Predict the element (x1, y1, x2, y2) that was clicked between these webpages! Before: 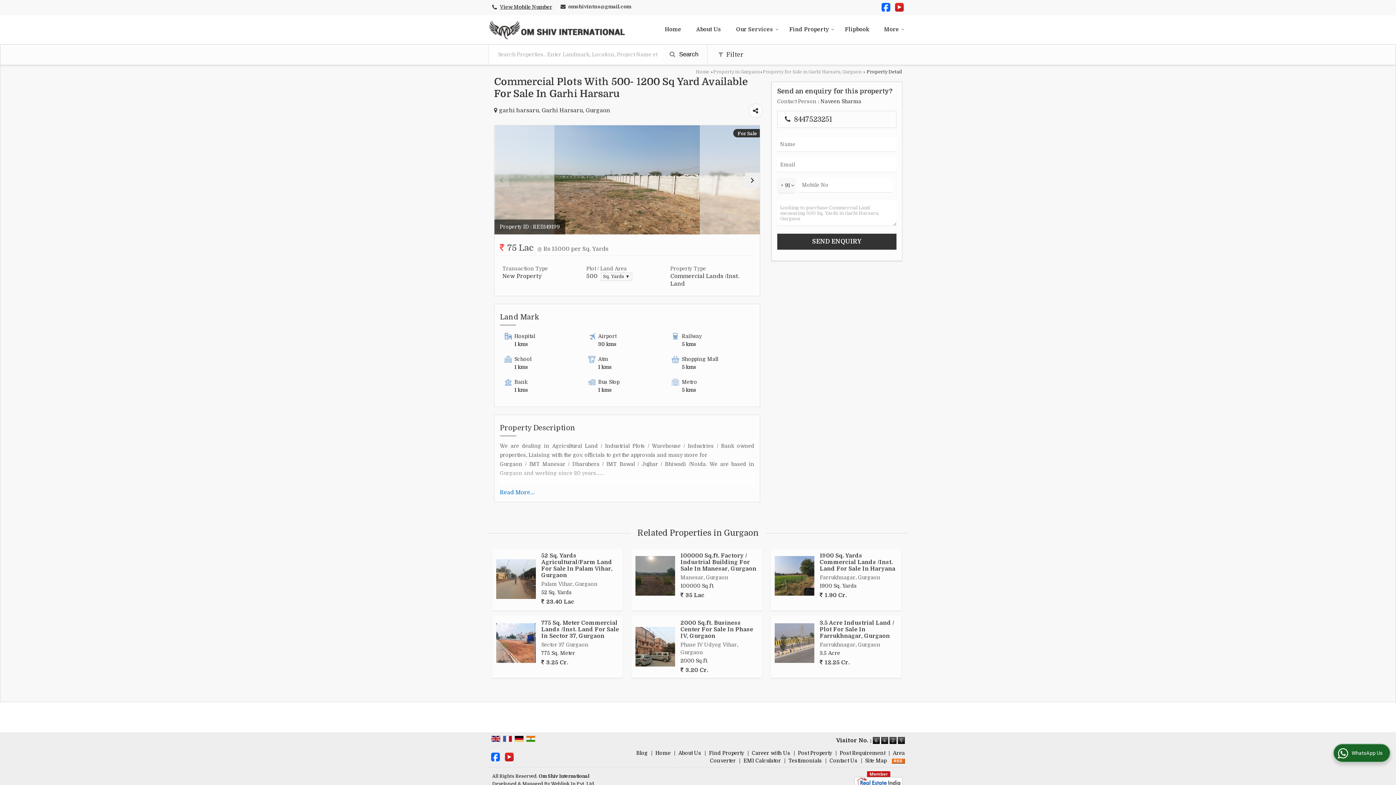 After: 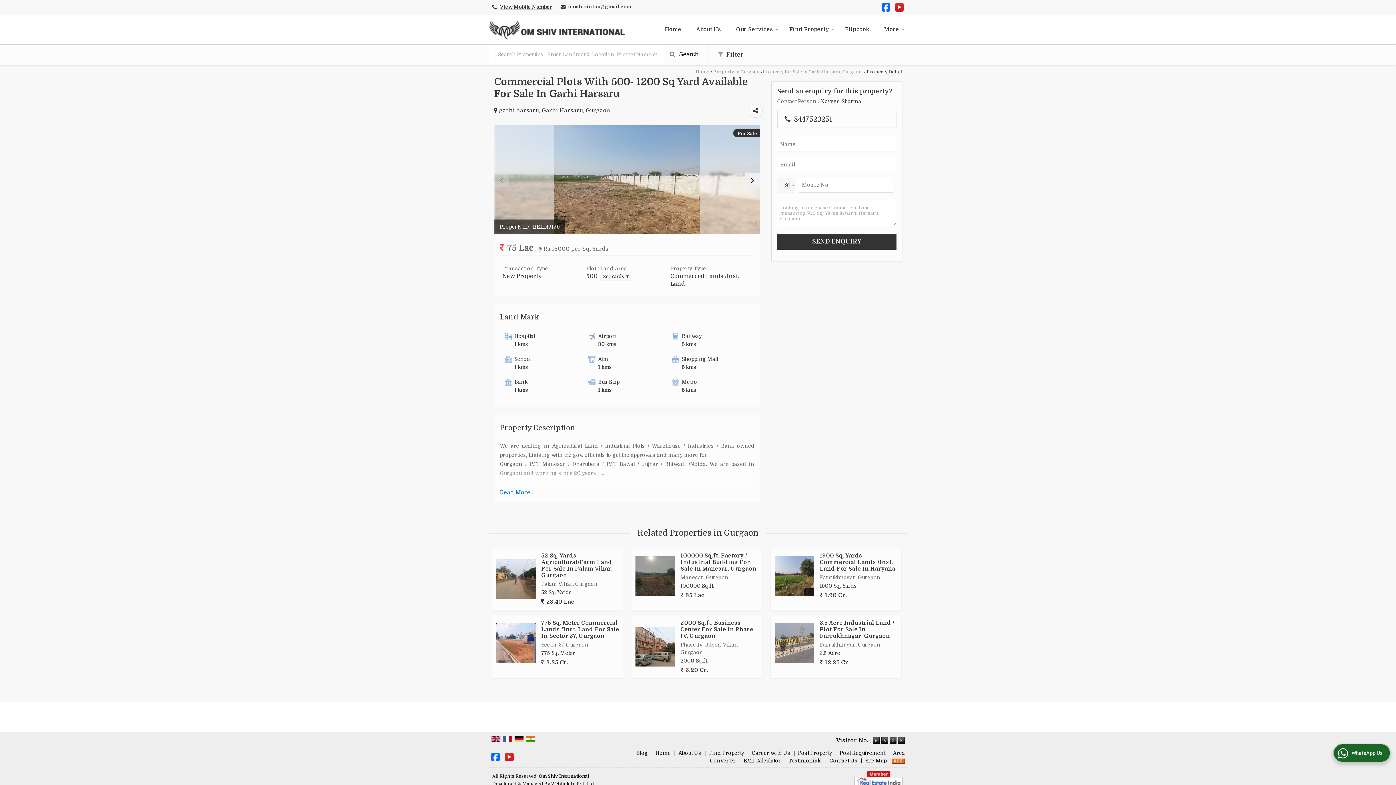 Action: bbox: (514, 736, 524, 741)